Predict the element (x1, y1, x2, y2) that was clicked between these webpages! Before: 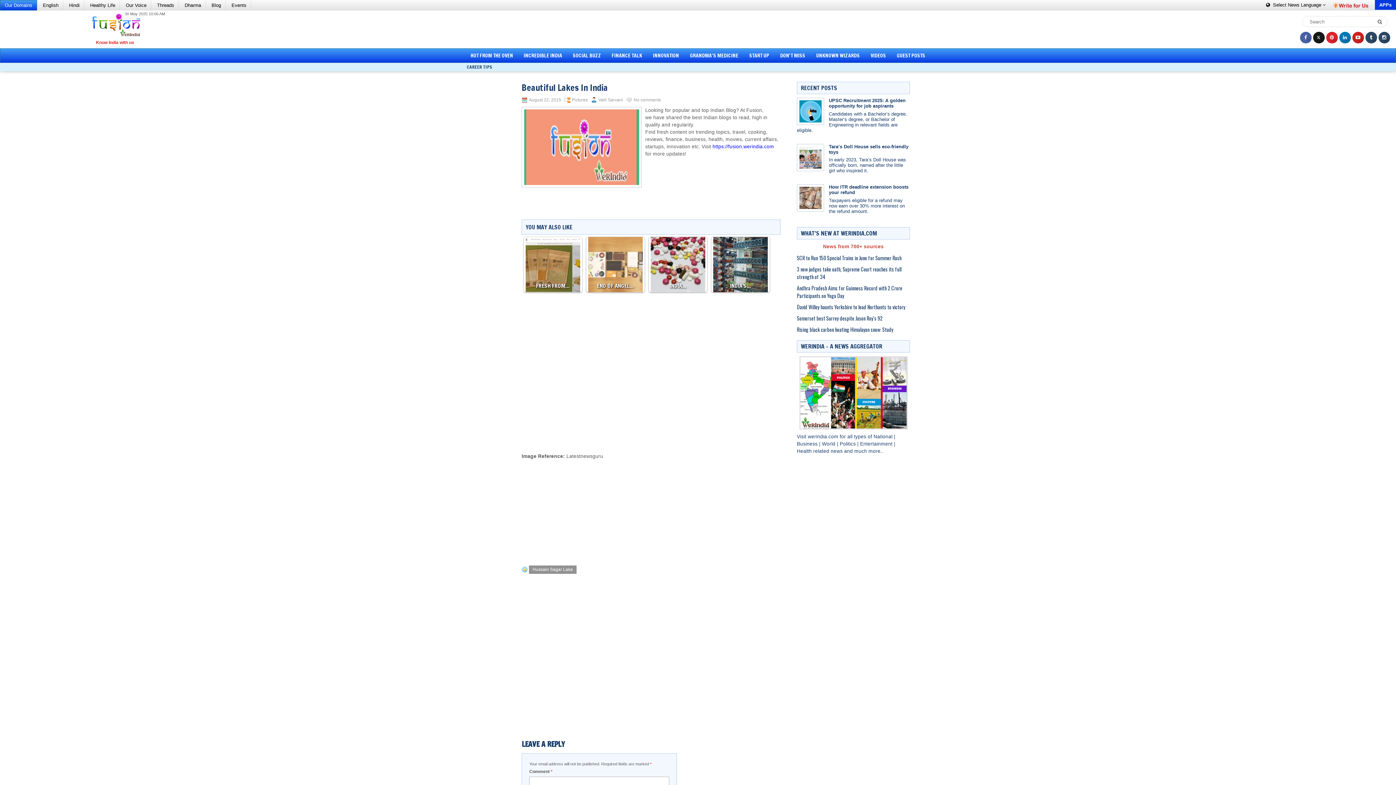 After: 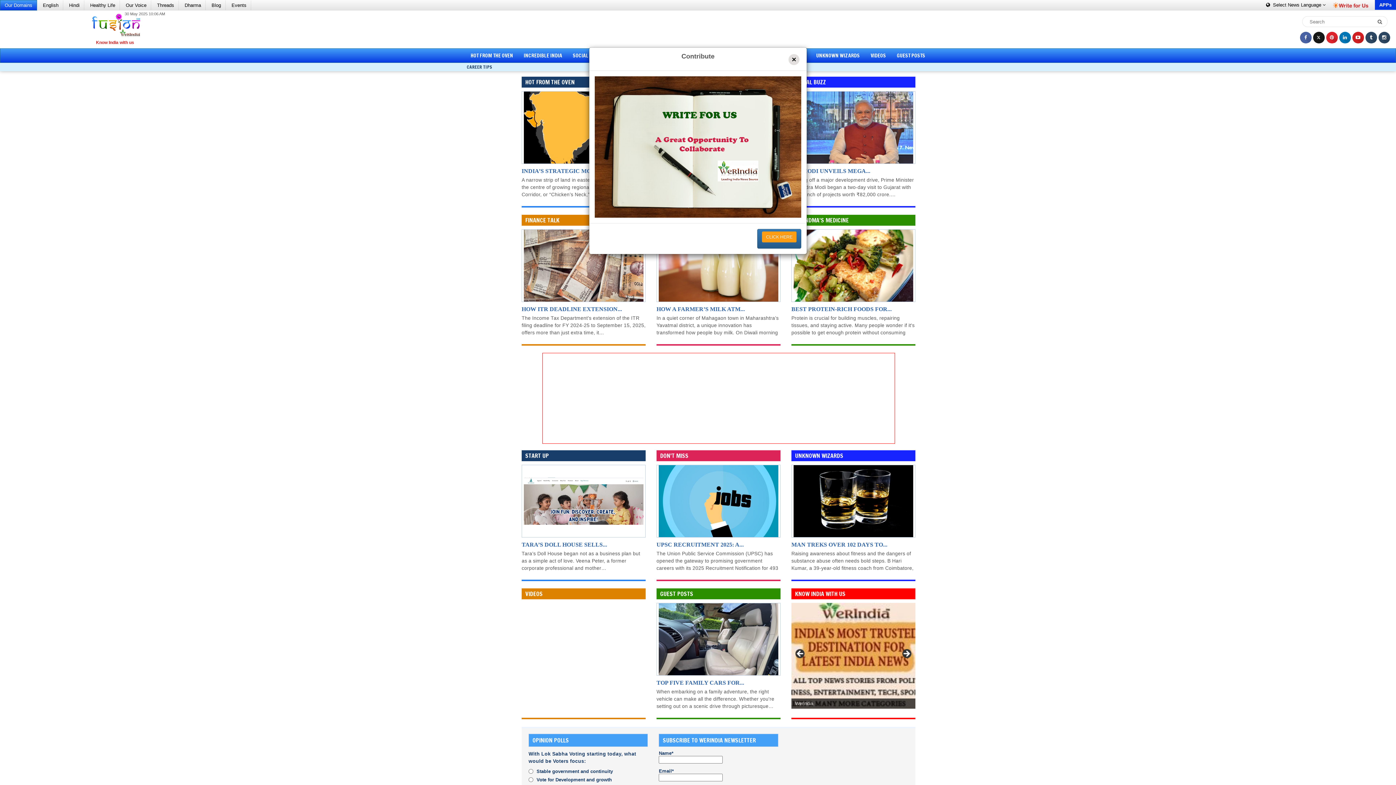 Action: bbox: (90, 22, 141, 27)